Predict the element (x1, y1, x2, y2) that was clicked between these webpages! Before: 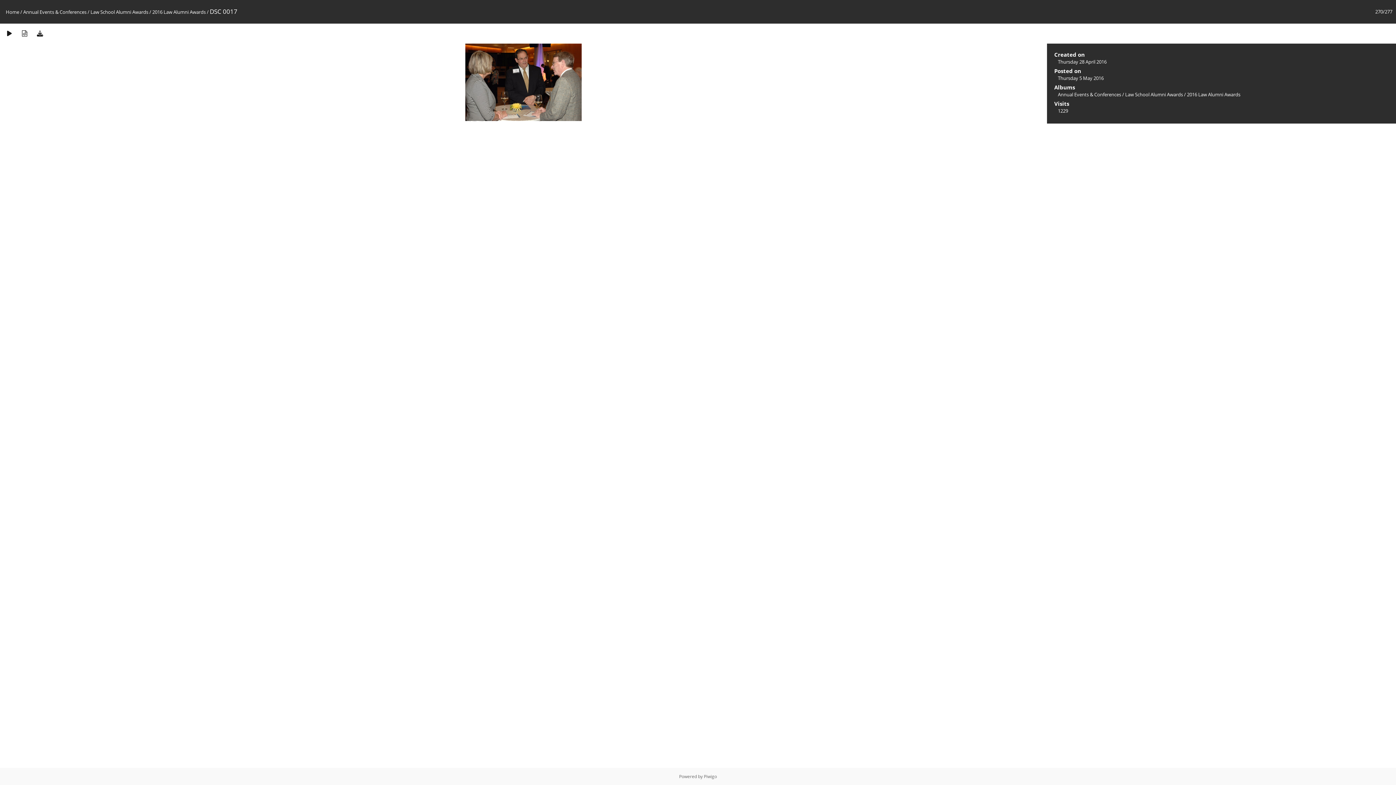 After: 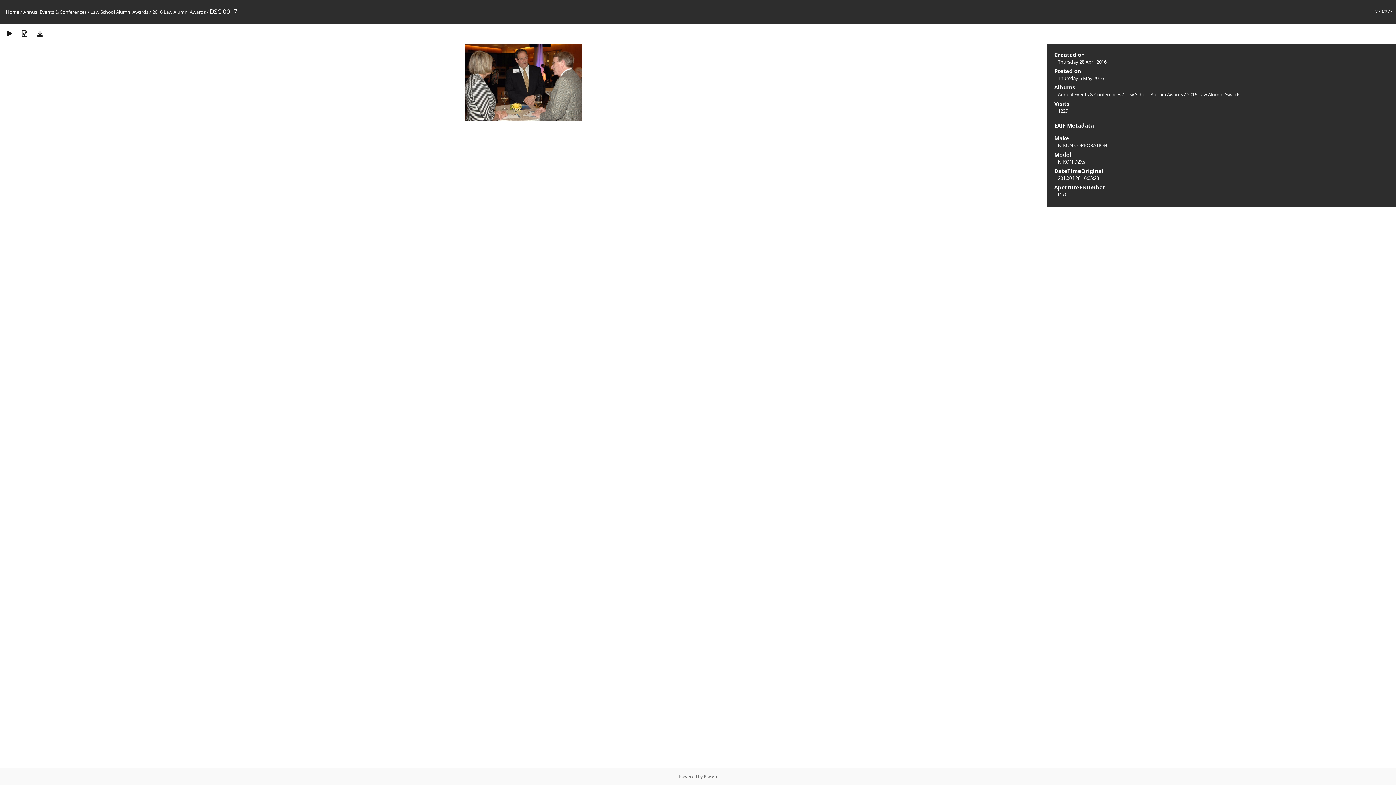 Action: bbox: (17, 29, 32, 37)